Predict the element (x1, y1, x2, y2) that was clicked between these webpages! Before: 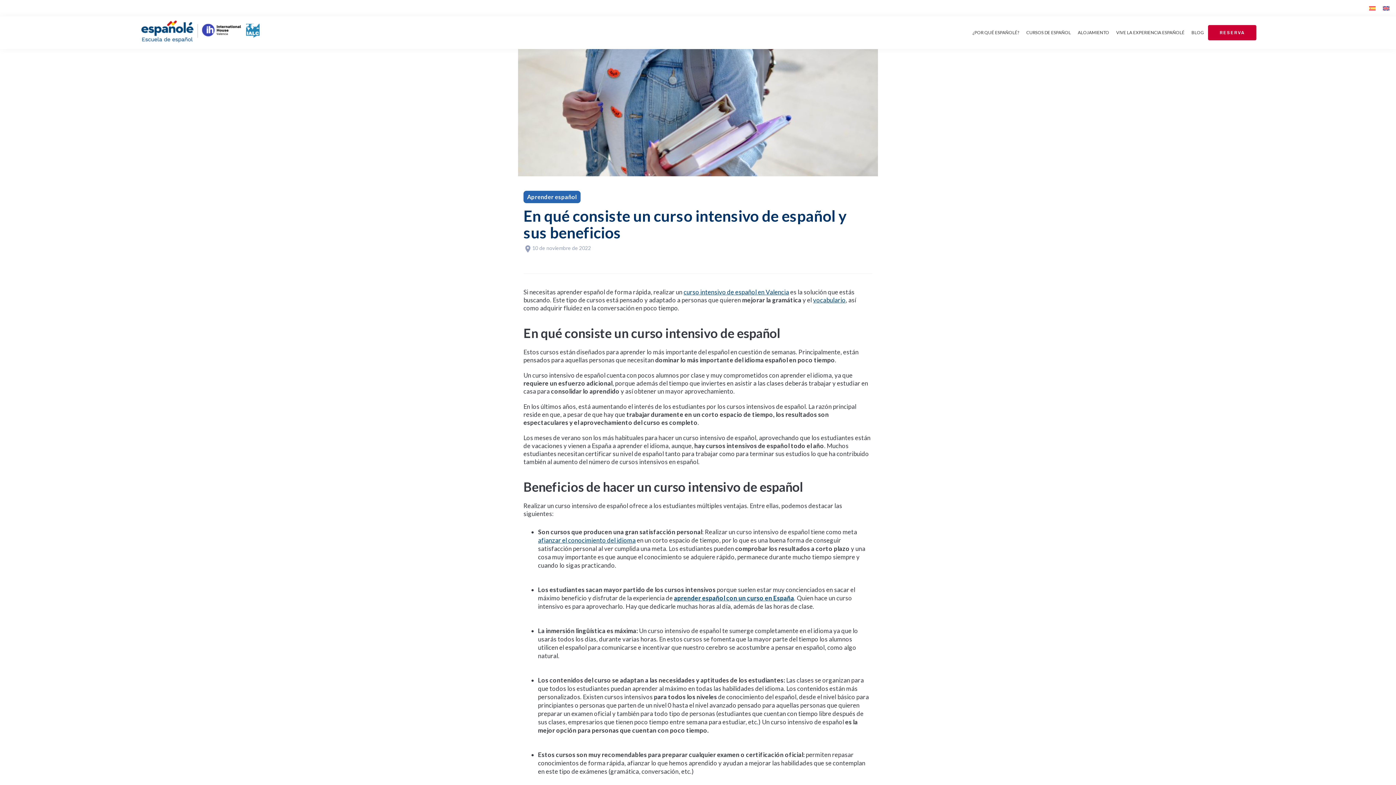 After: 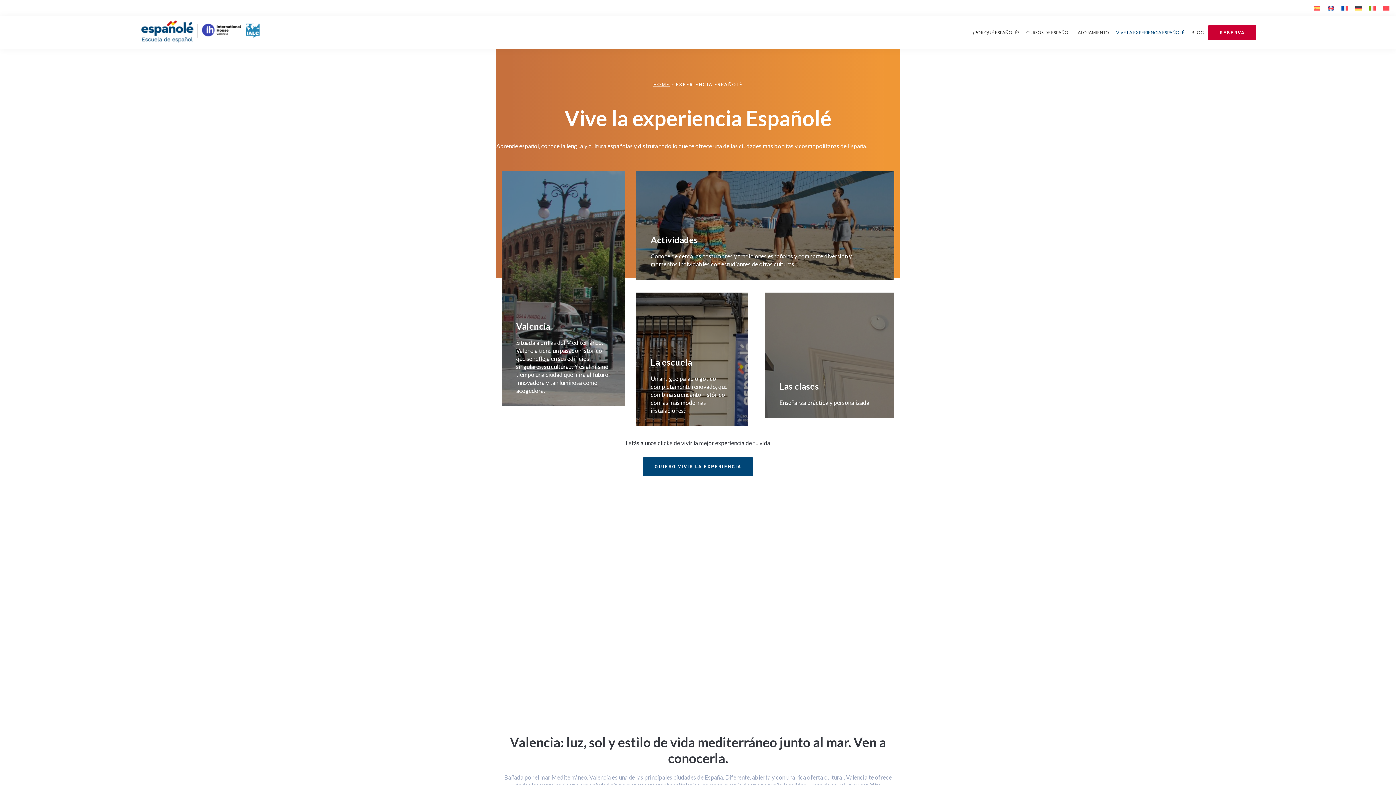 Action: bbox: (1113, 21, 1187, 43) label: VIVE LA EXPERIENCIA ESPAÑOLÉ